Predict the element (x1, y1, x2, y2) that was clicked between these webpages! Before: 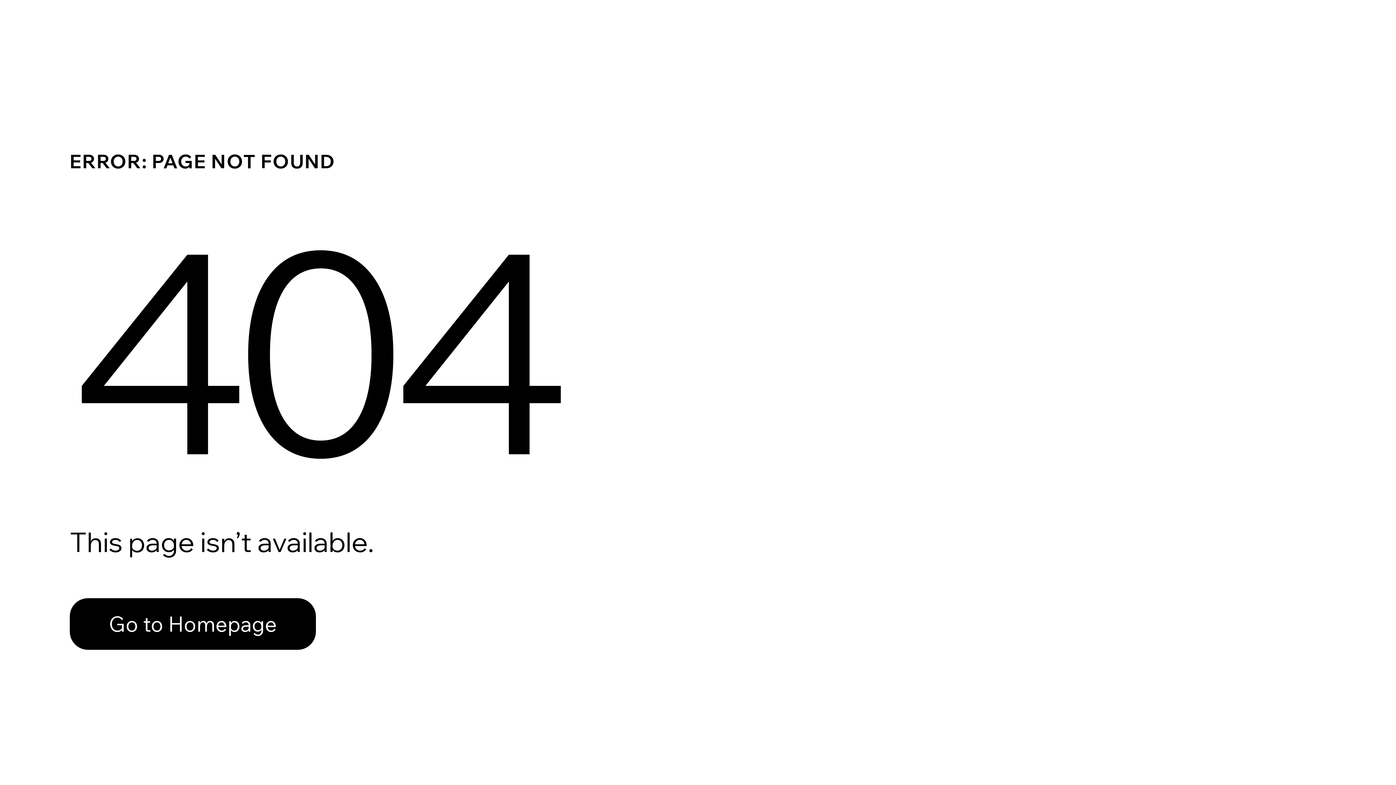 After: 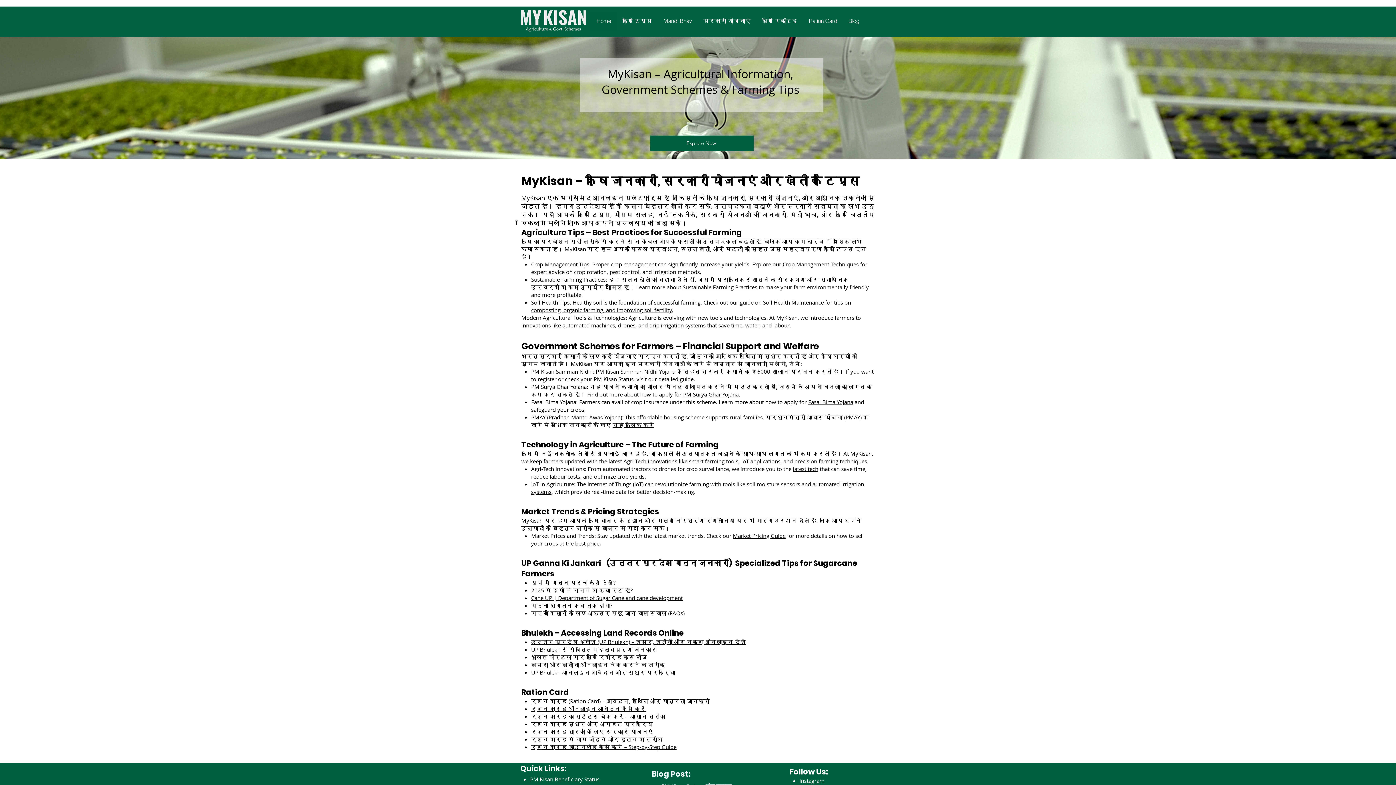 Action: label: Go to Homepage bbox: (69, 582, 768, 659)